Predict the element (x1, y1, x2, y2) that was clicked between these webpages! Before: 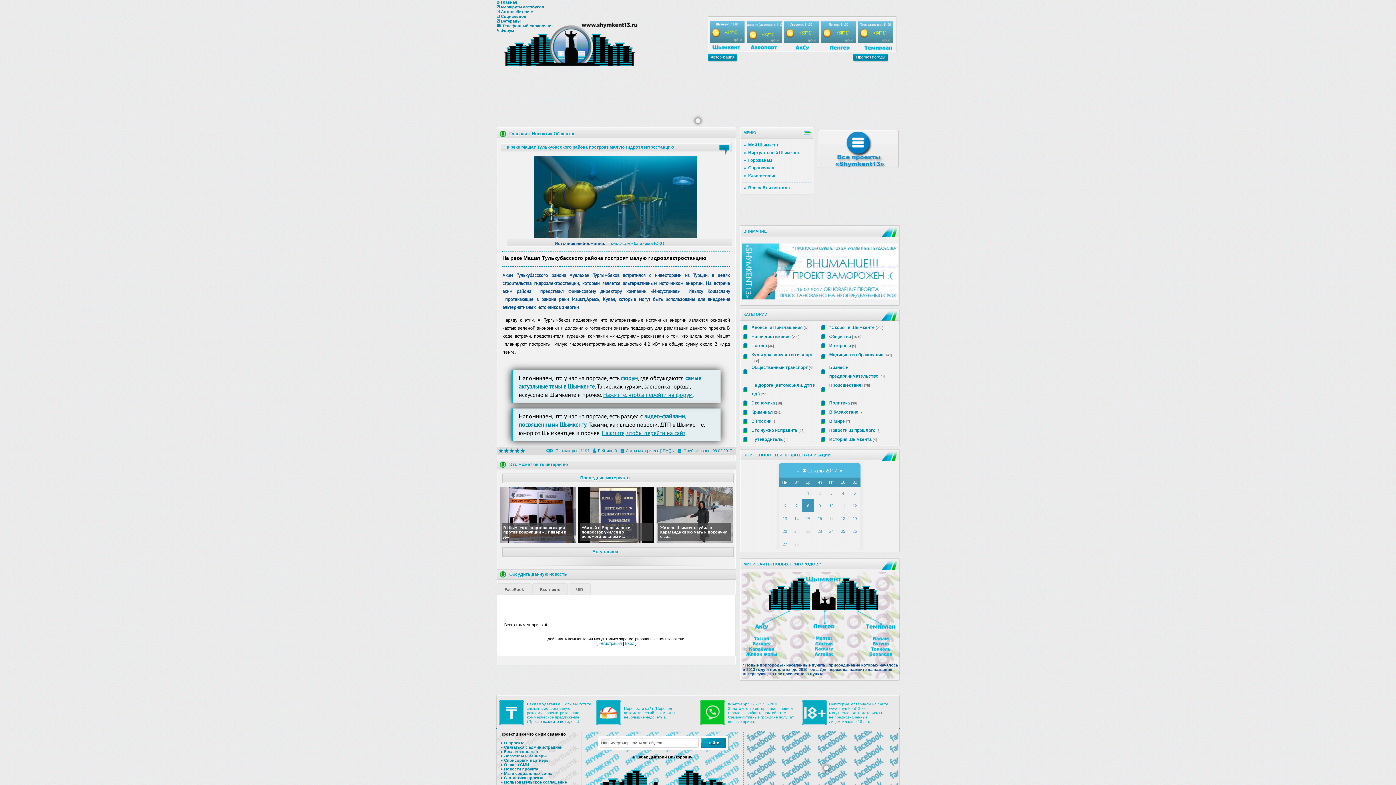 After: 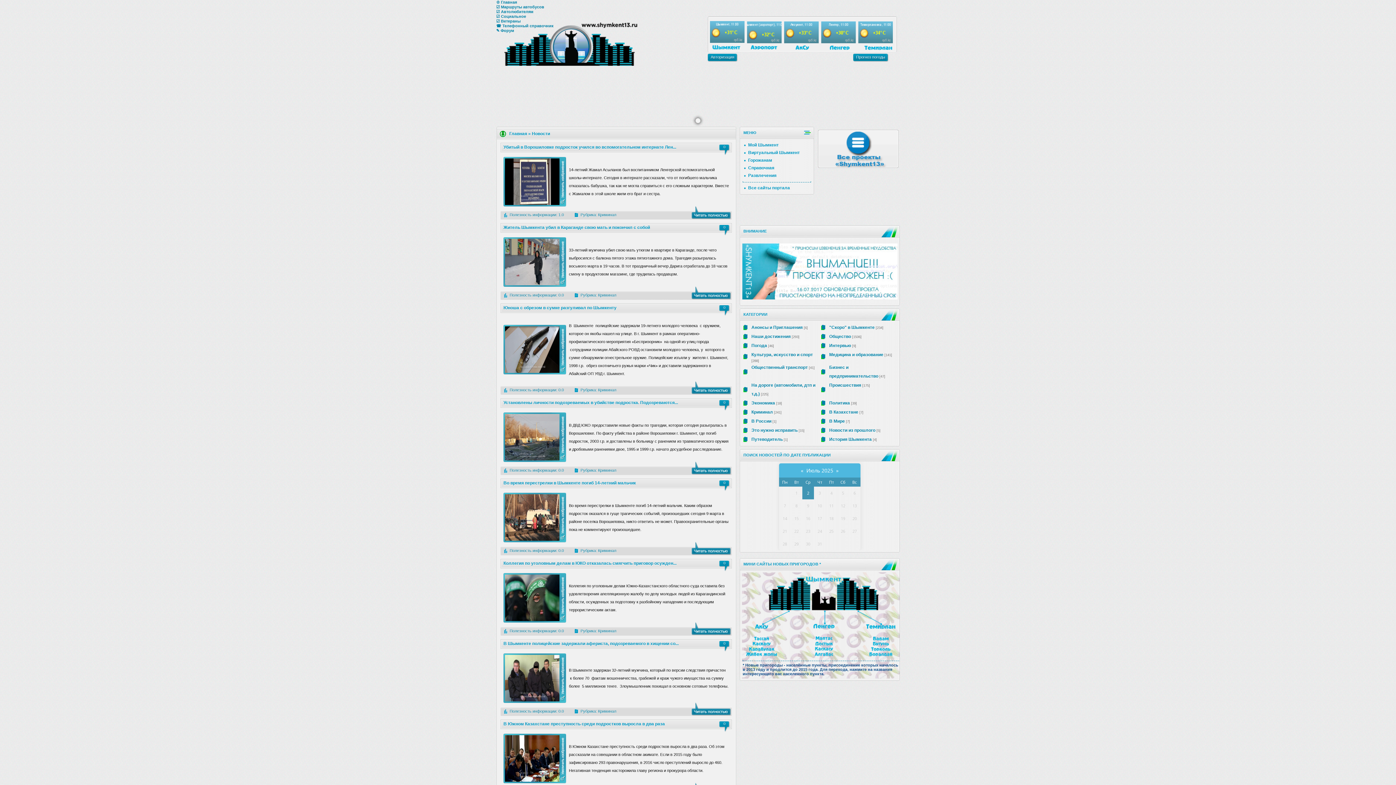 Action: label: Криминал bbox: (751, 409, 773, 414)